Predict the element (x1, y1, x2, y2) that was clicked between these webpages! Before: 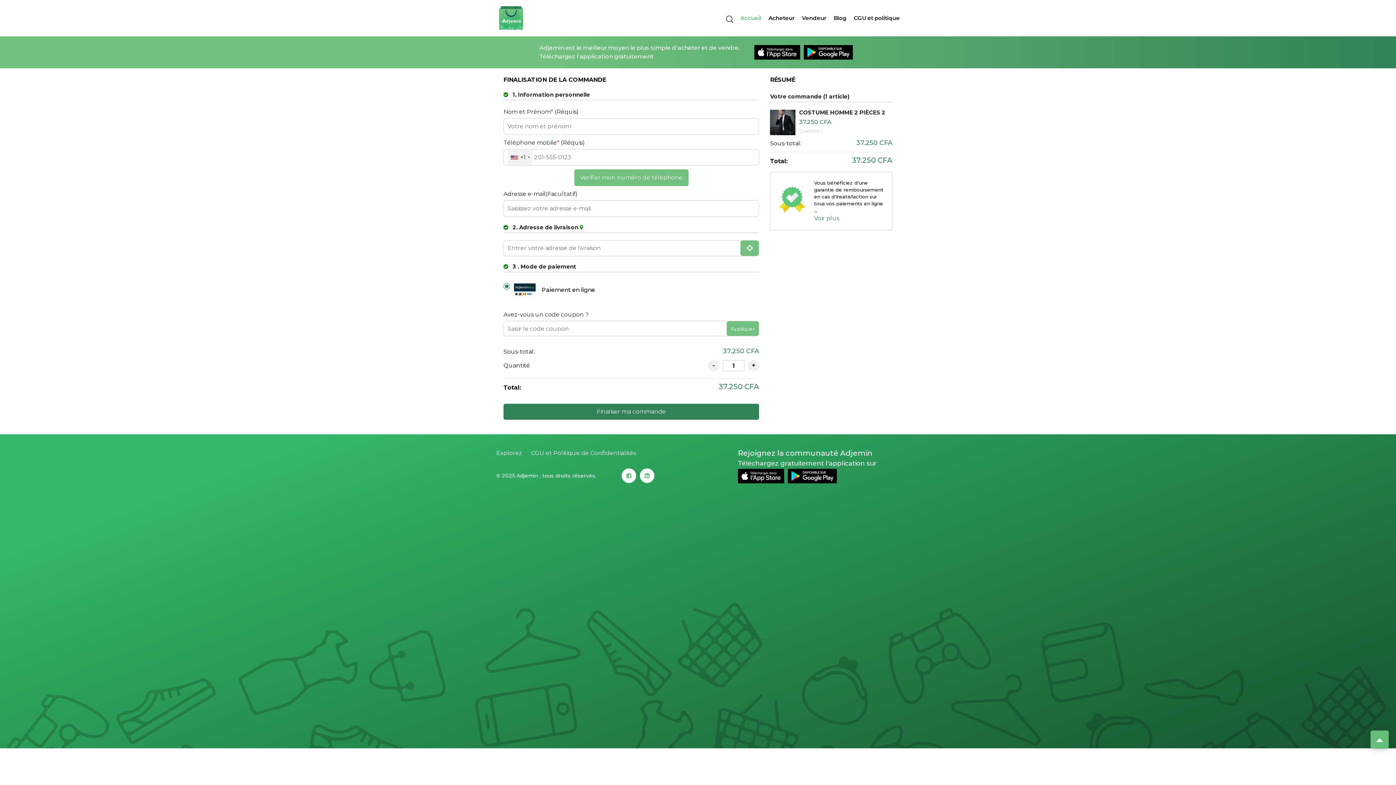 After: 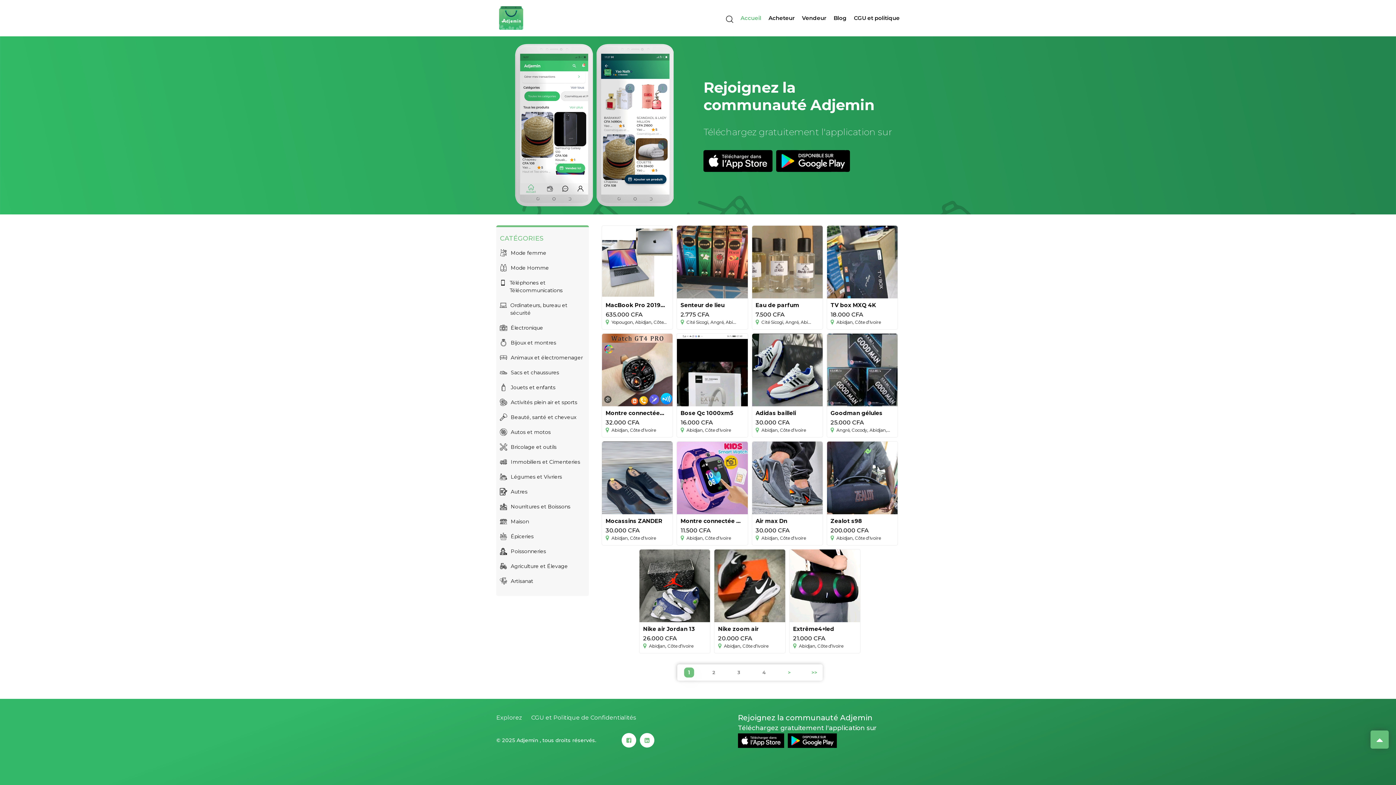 Action: bbox: (496, 14, 525, 21)